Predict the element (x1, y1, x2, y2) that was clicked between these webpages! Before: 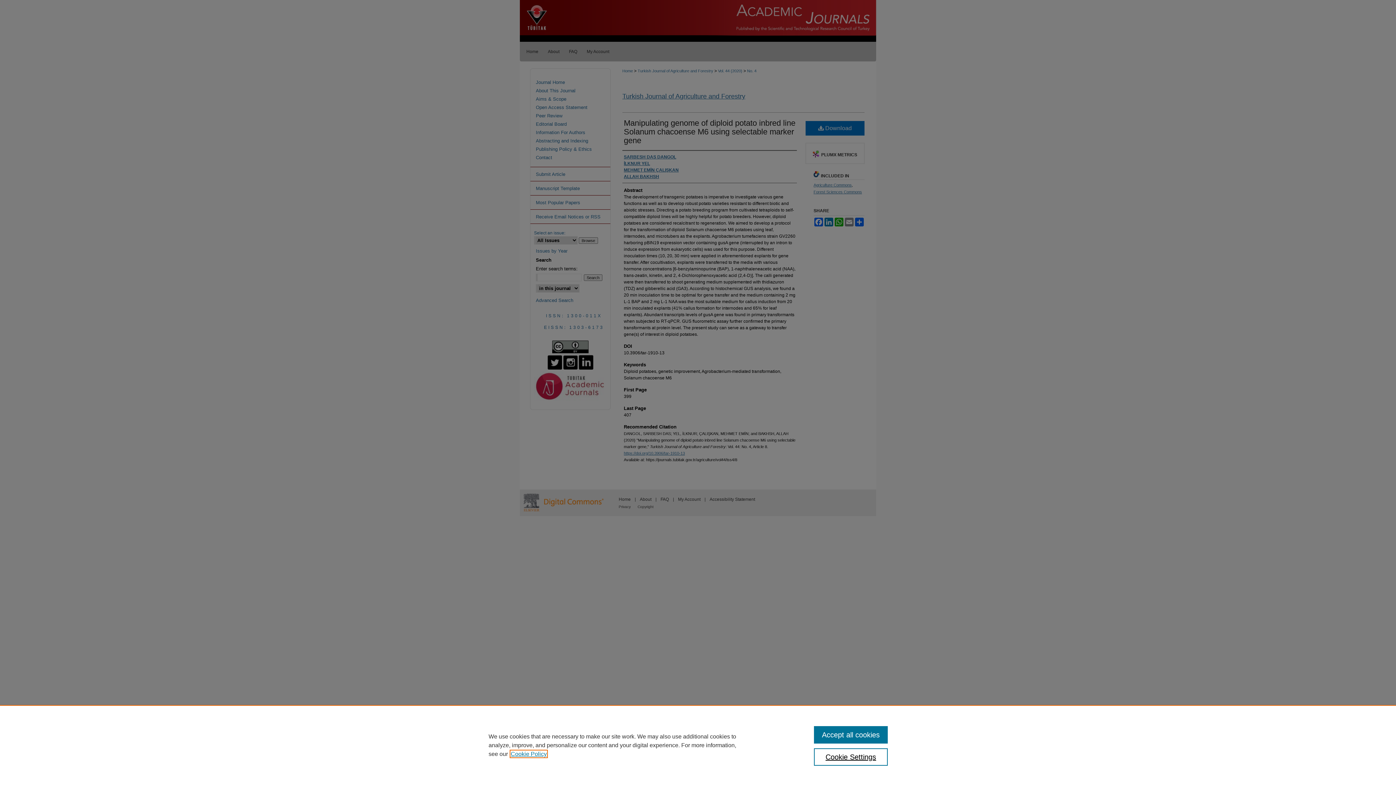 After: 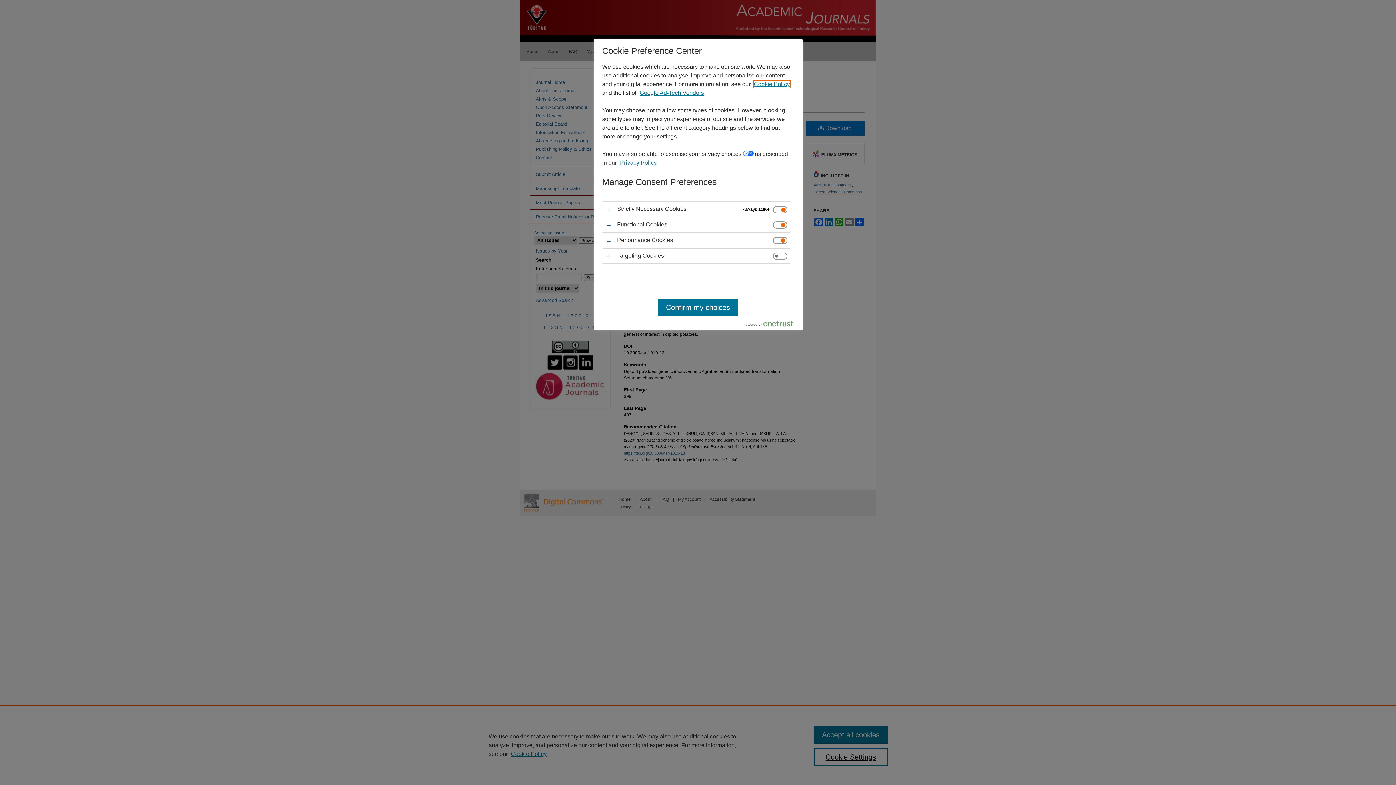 Action: bbox: (814, 748, 887, 766) label: Cookie Settings